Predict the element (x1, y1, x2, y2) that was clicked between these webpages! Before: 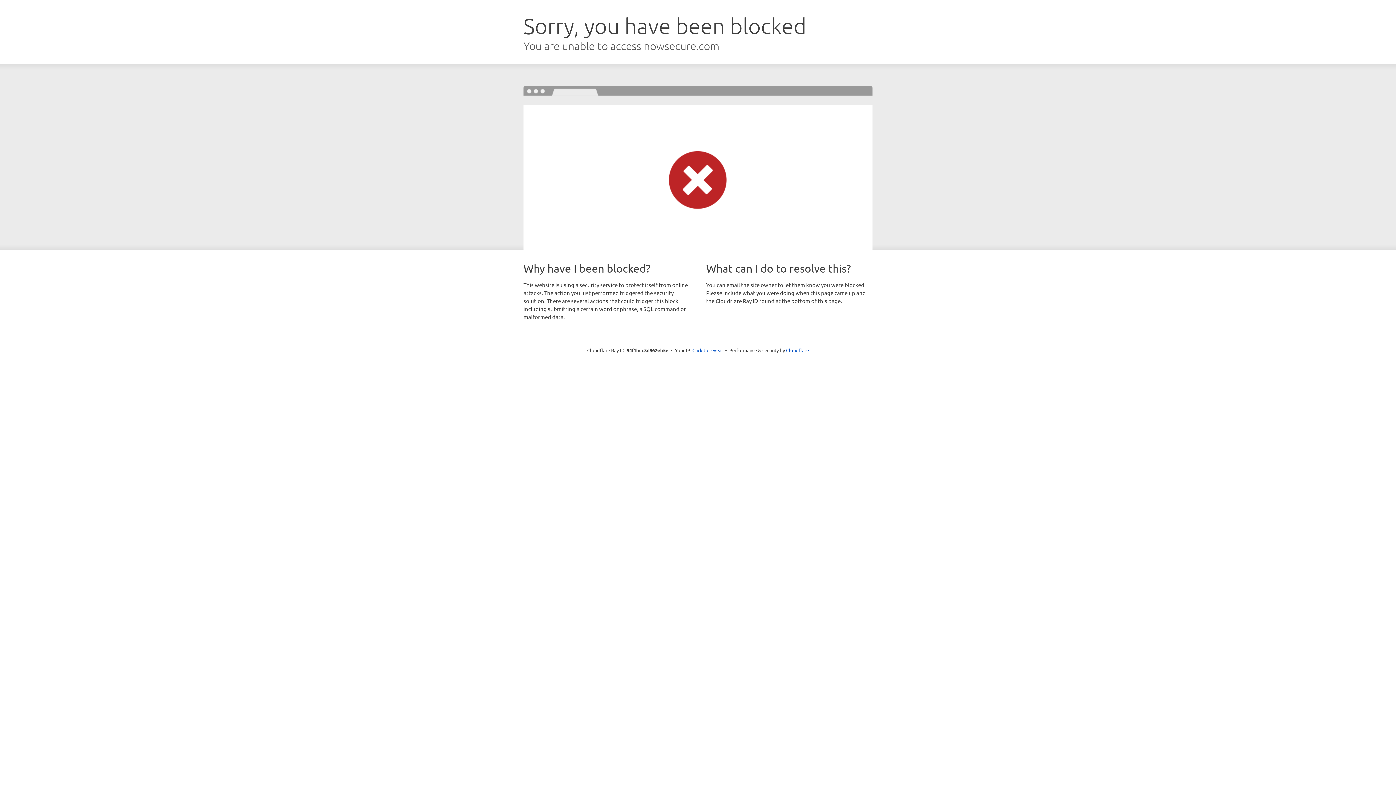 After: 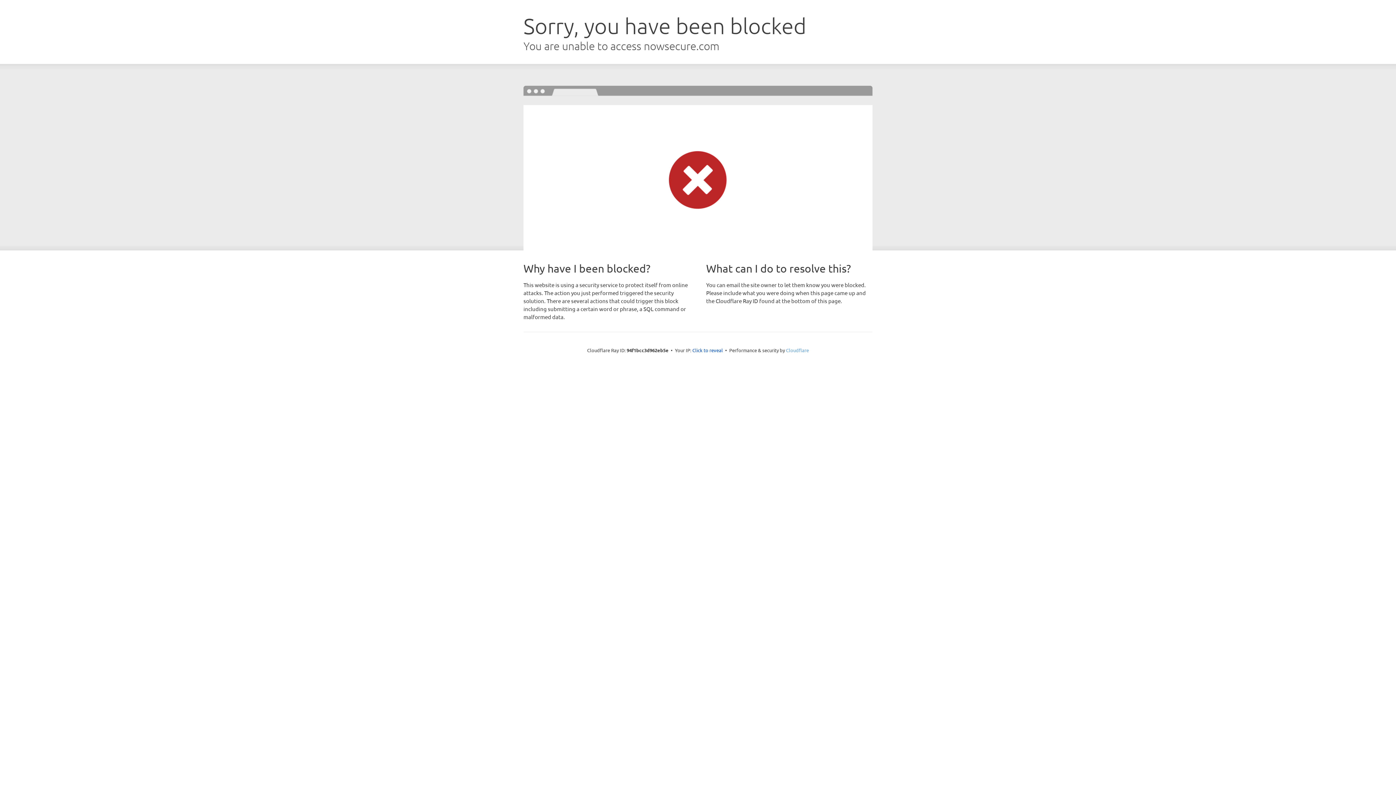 Action: bbox: (786, 347, 809, 353) label: Cloudflare